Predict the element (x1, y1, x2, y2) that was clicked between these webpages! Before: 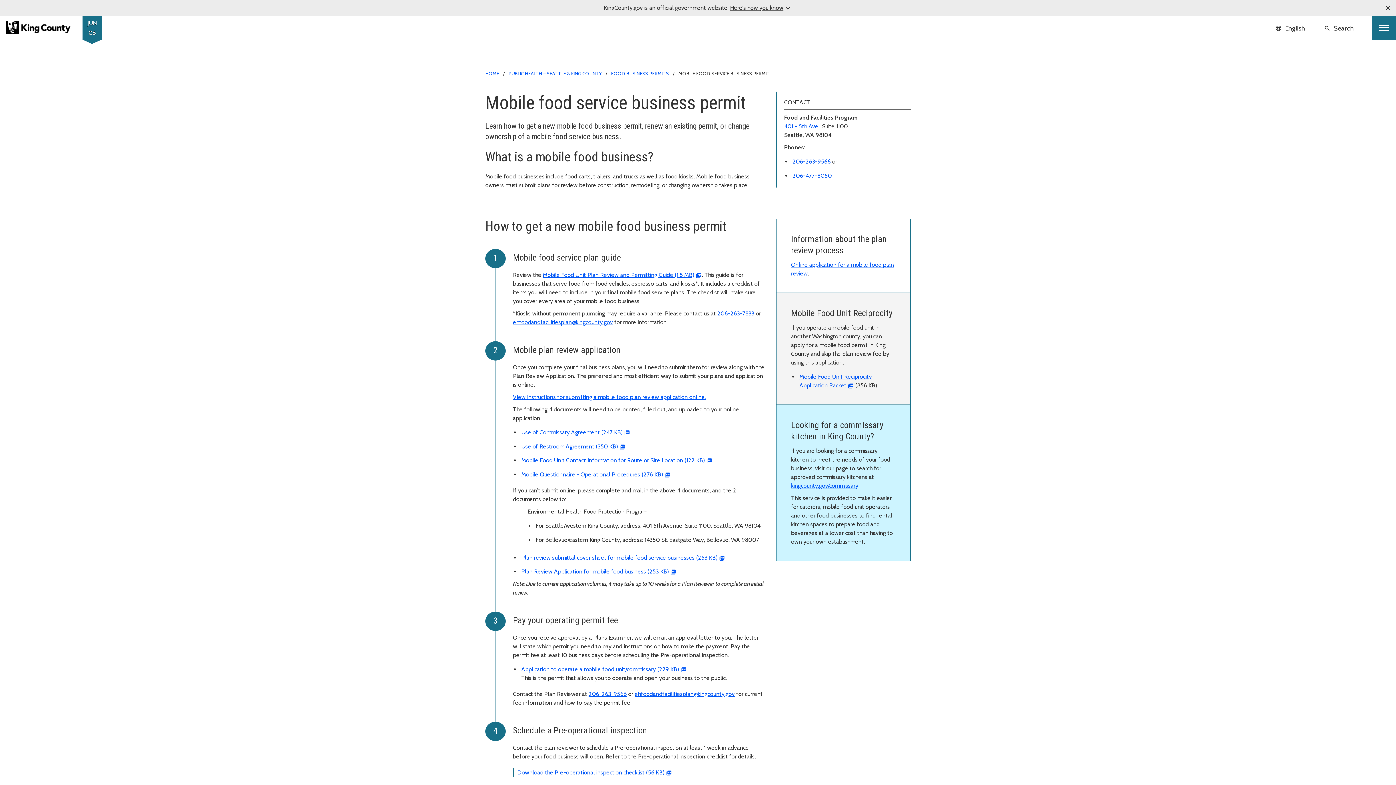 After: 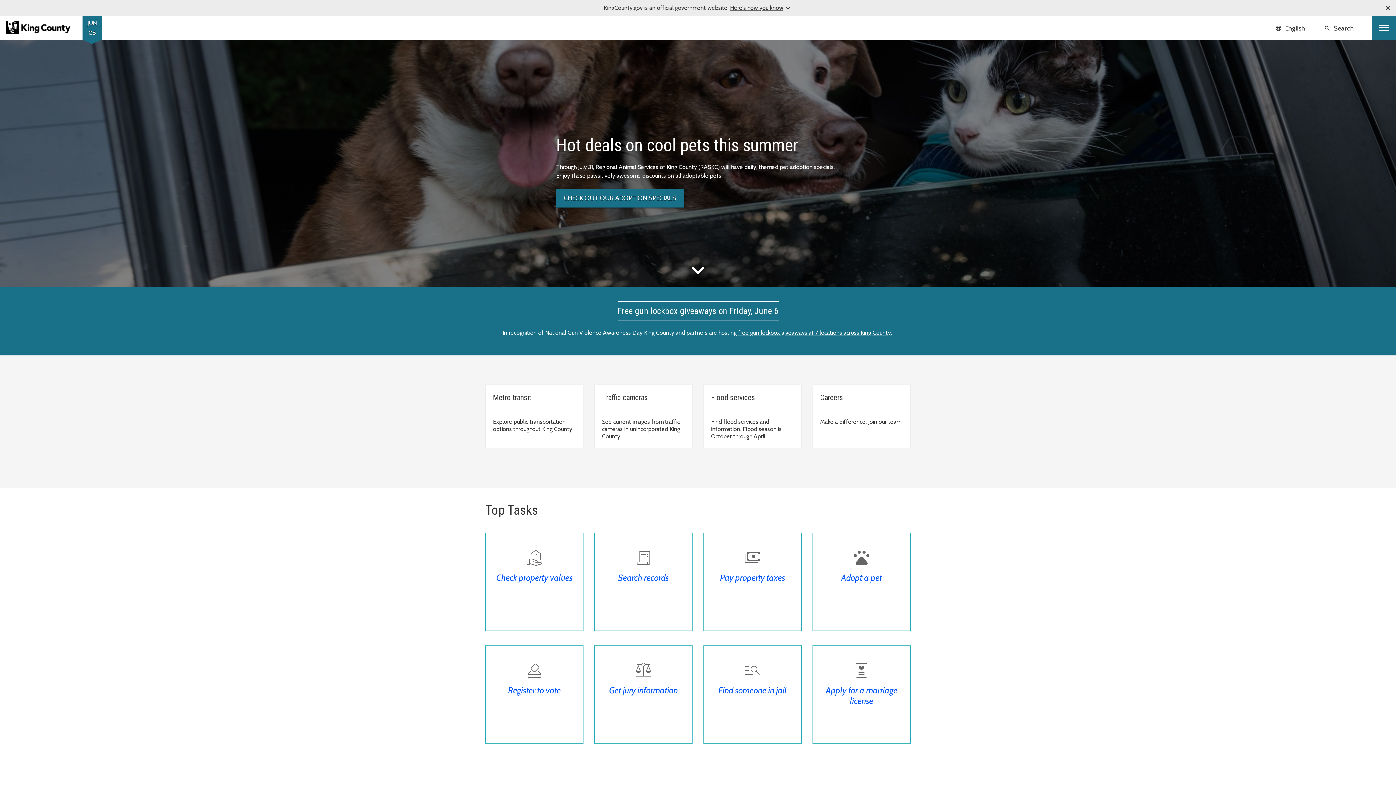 Action: bbox: (5, 16, 71, 39)